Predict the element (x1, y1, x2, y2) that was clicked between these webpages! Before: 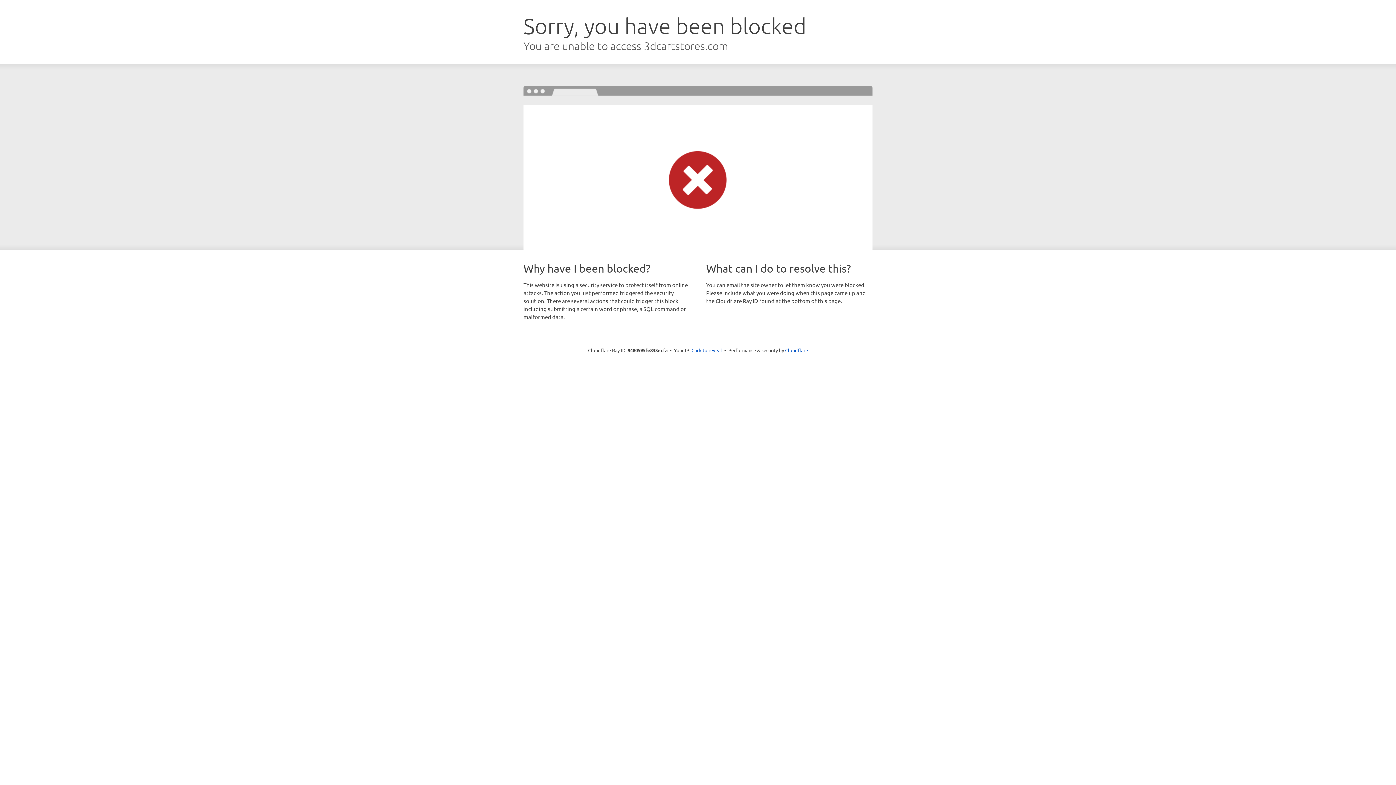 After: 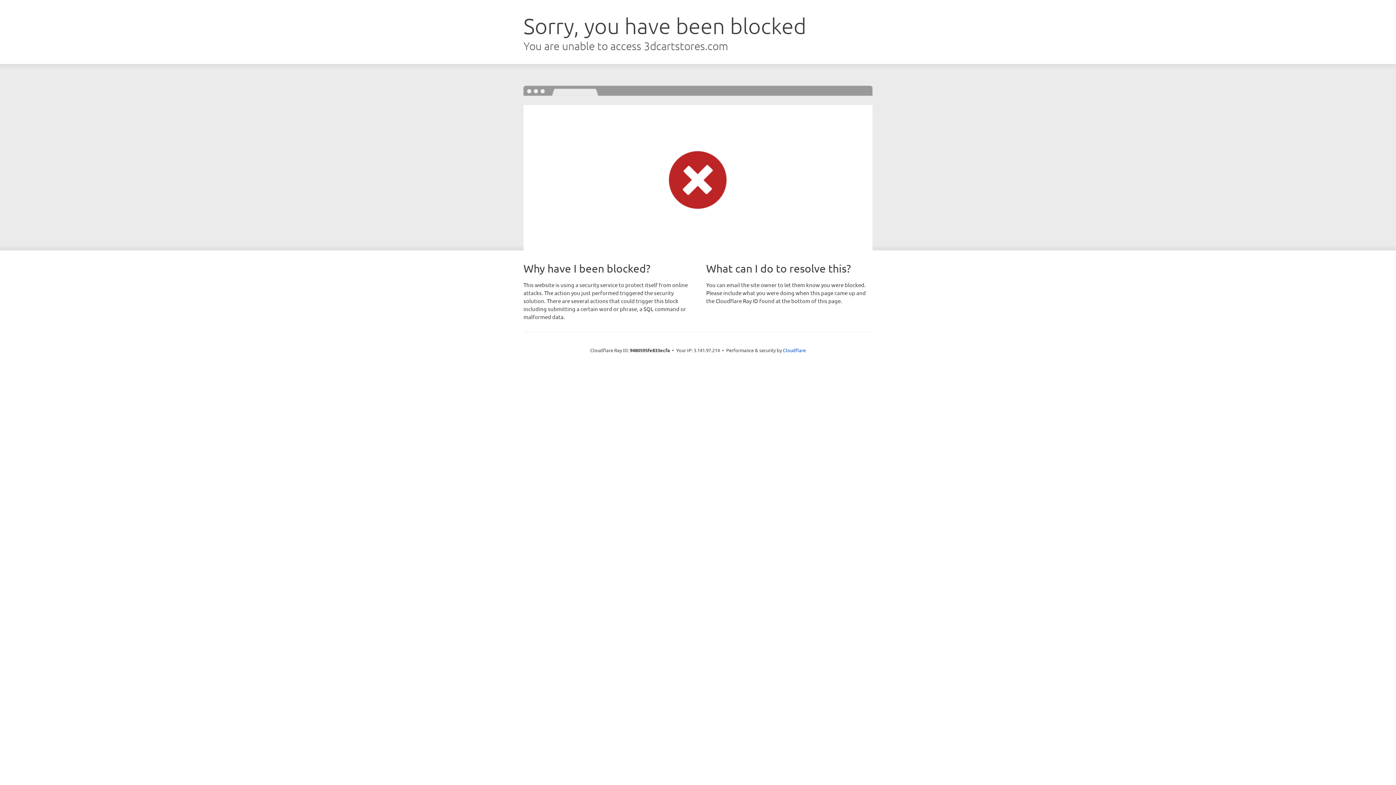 Action: label: Click to reveal bbox: (691, 346, 722, 353)